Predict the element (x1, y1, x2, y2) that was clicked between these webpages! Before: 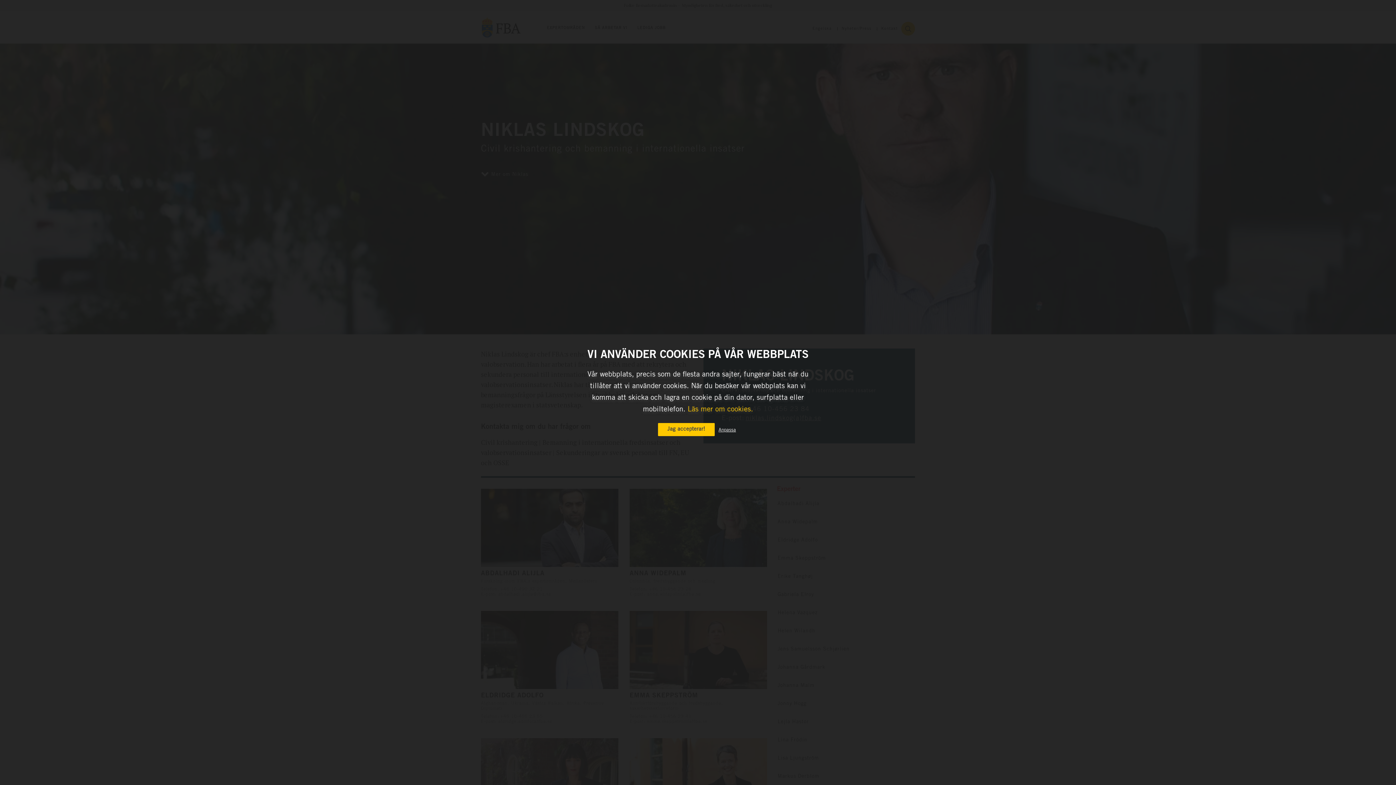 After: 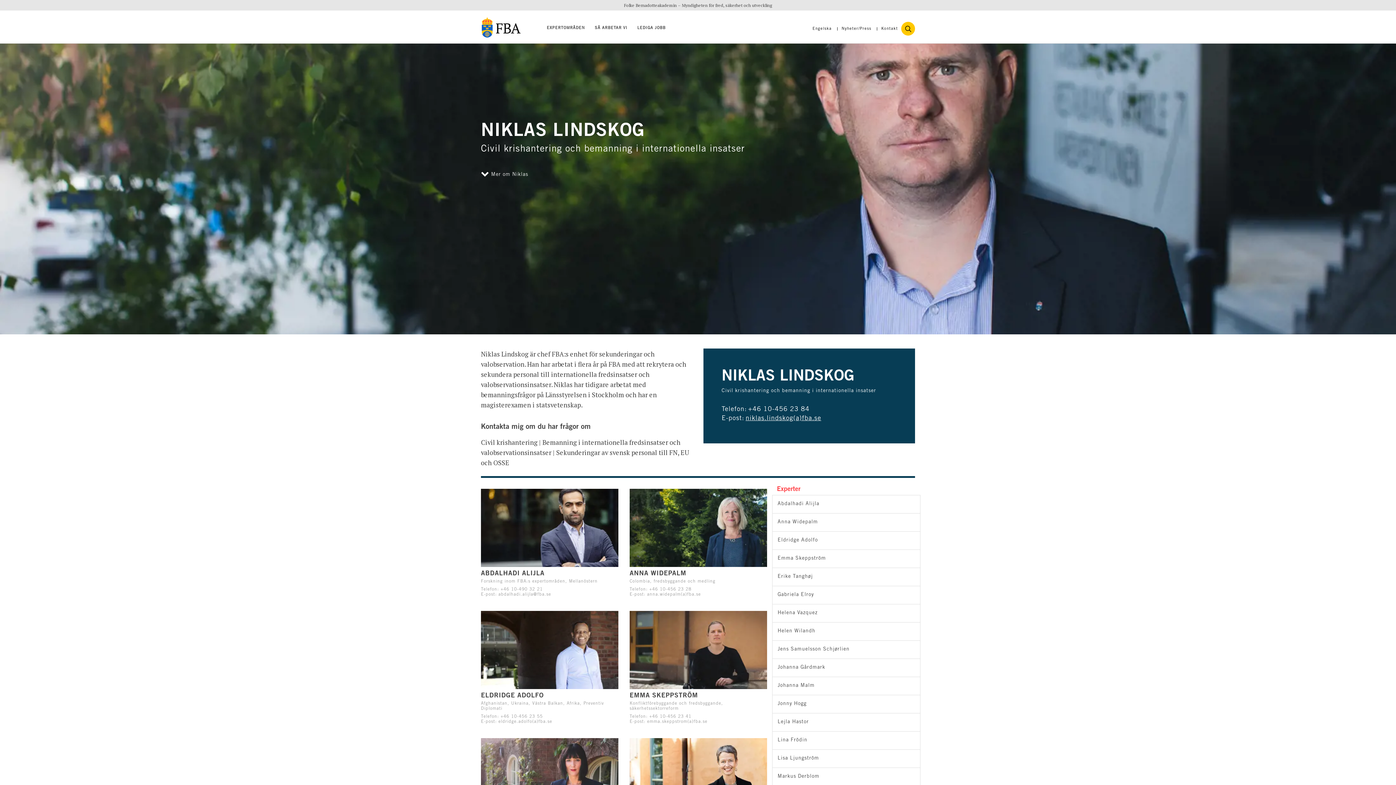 Action: bbox: (658, 423, 714, 436) label: Jag accepterar!